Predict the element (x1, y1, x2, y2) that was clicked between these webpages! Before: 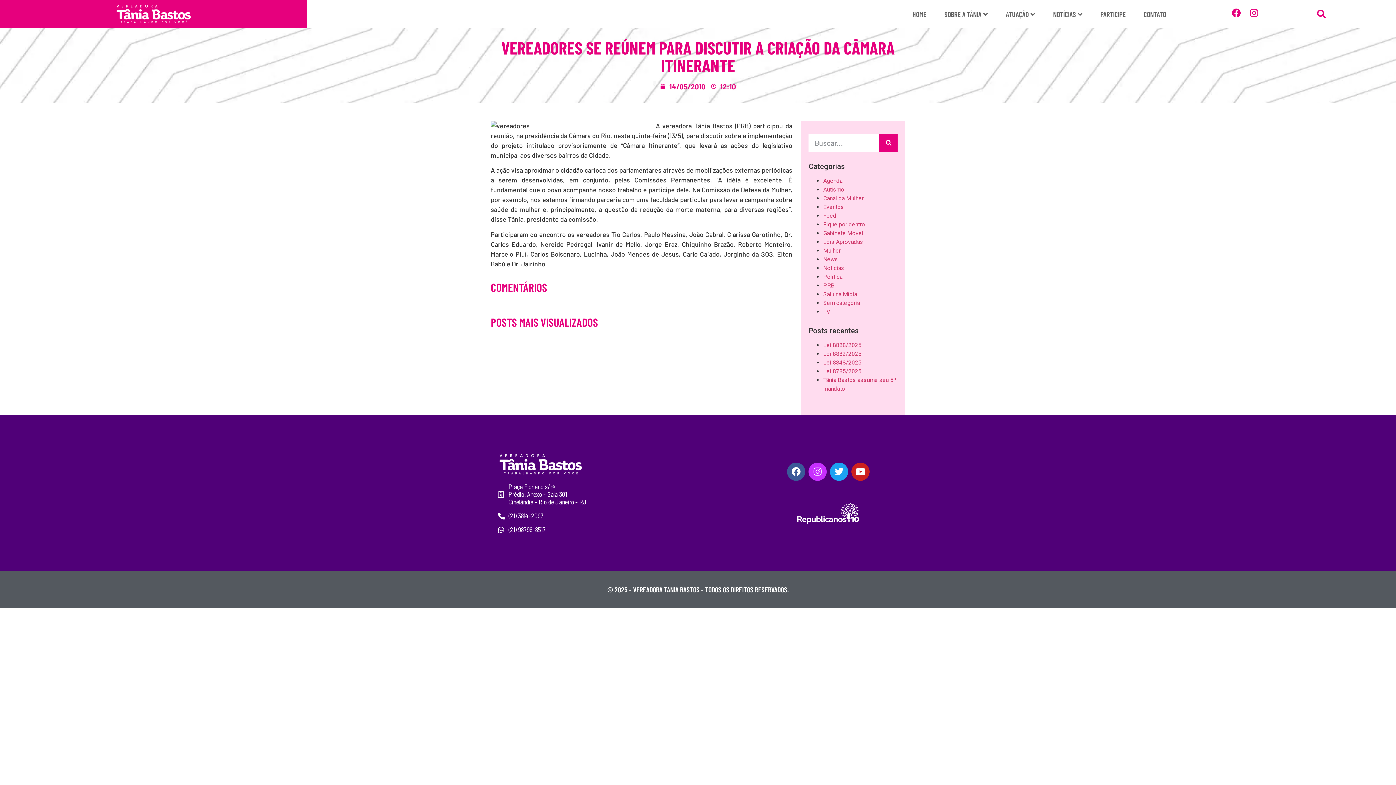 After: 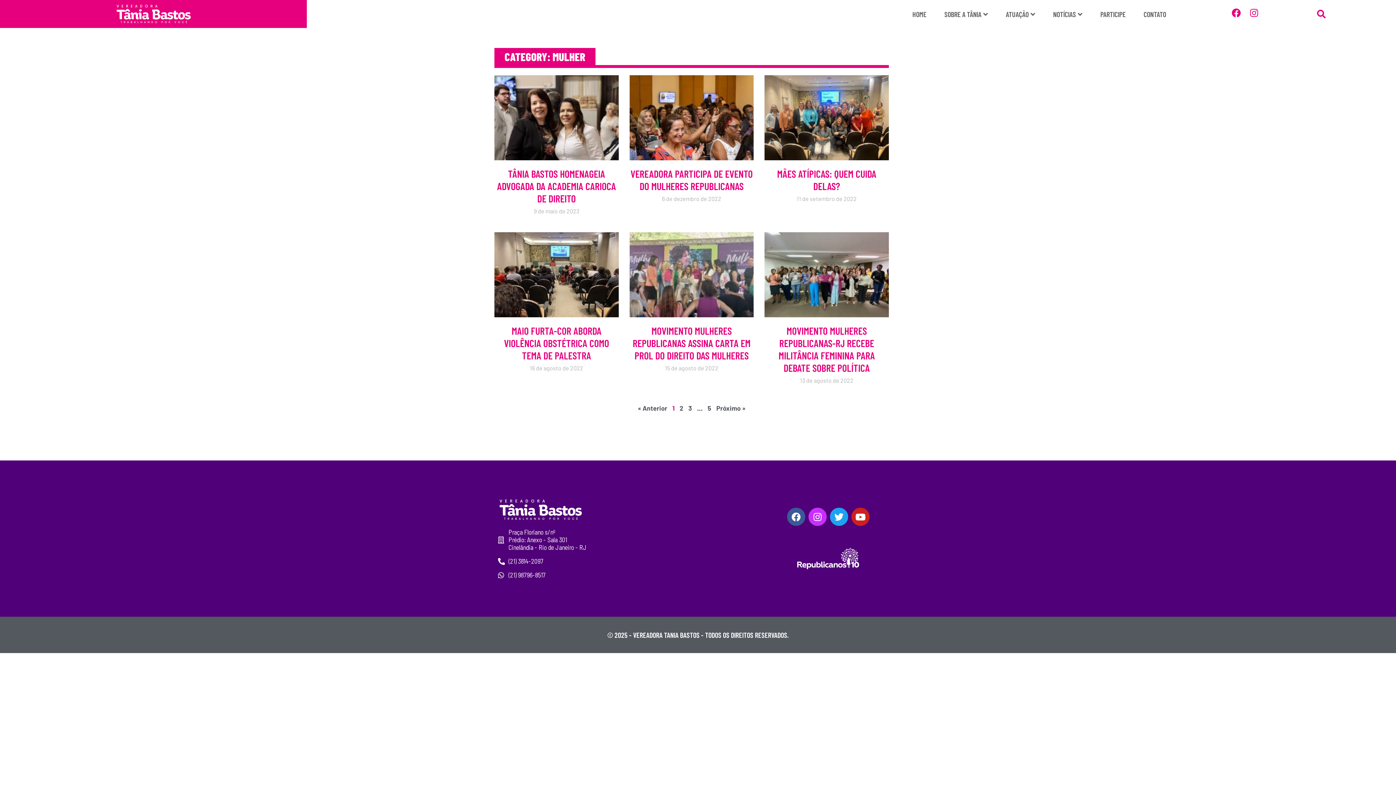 Action: label: Mulher bbox: (823, 247, 840, 254)